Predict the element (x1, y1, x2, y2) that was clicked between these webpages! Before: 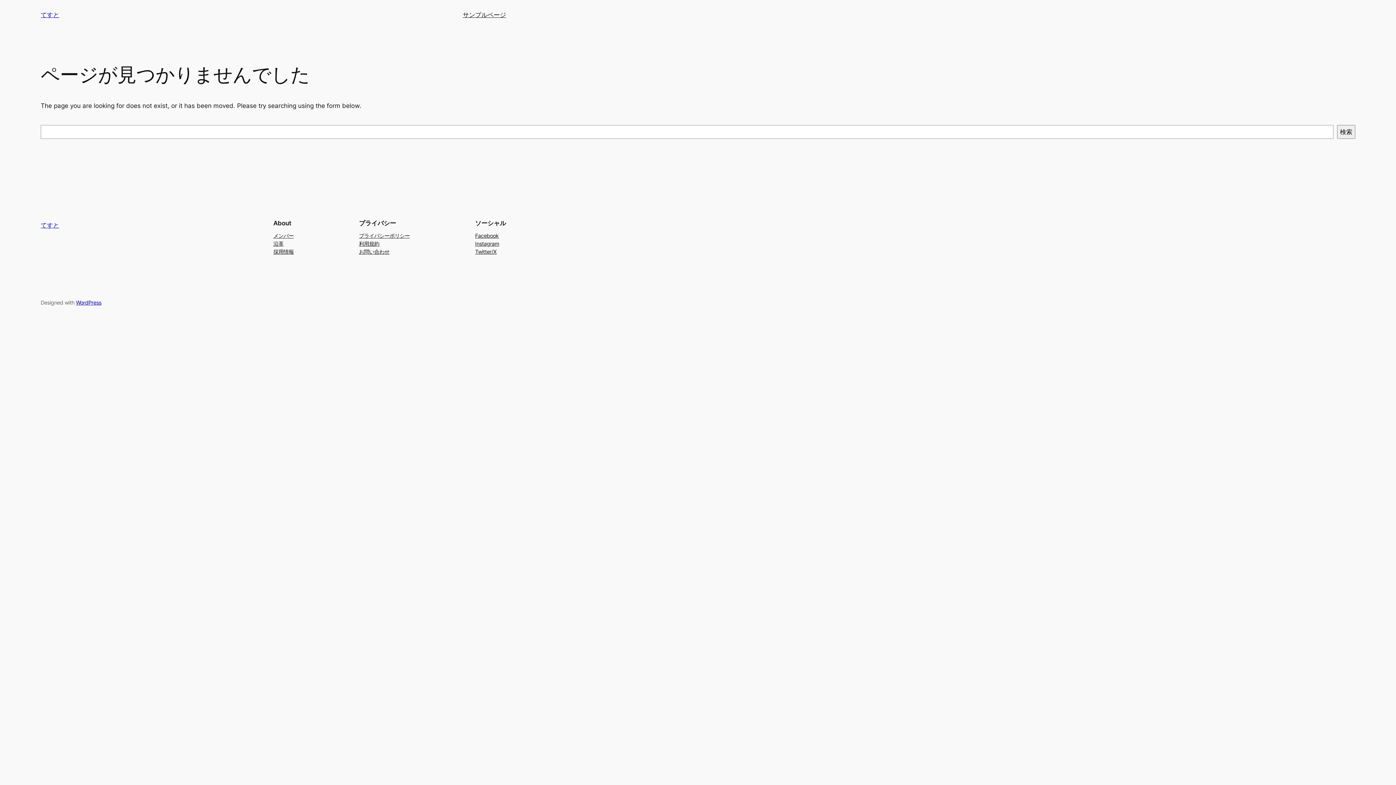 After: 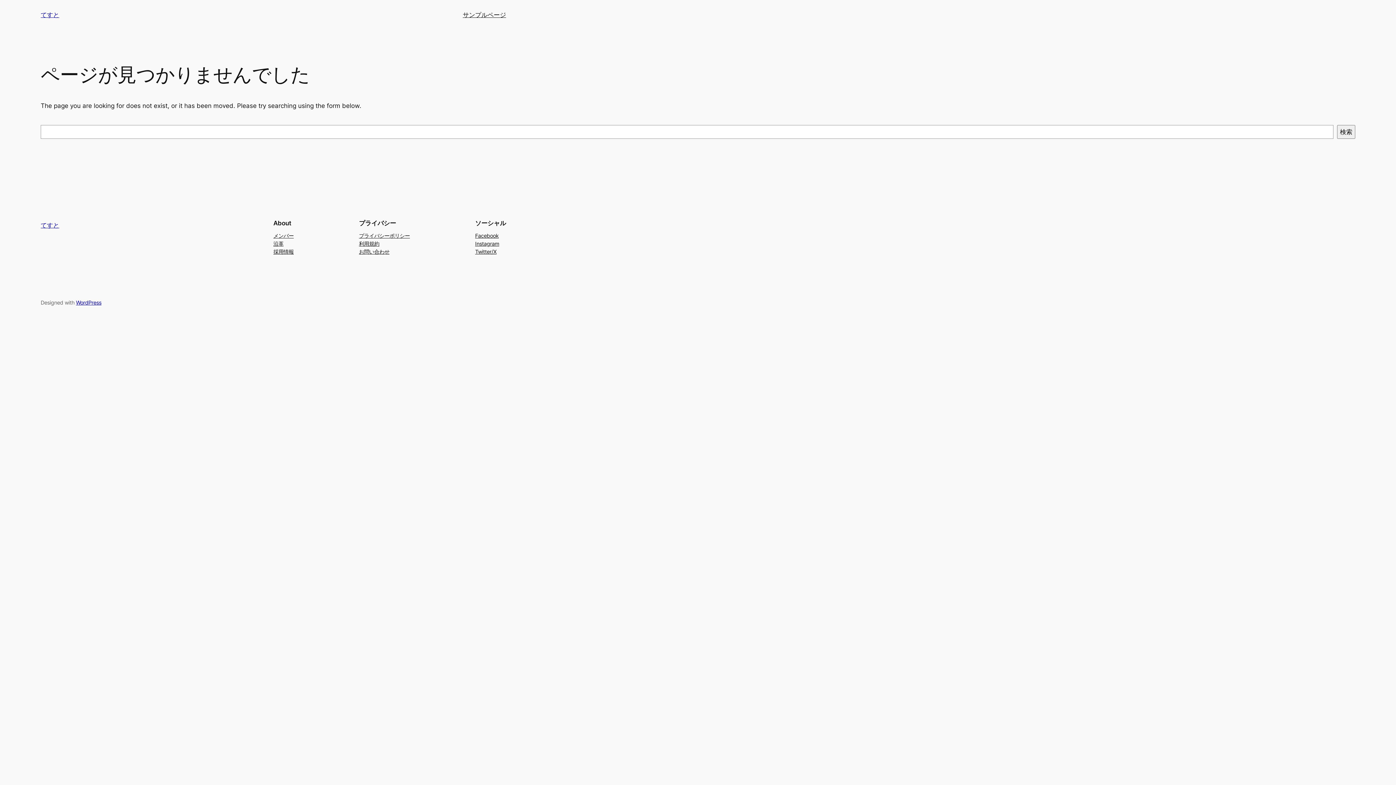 Action: bbox: (475, 247, 496, 255) label: Twitter/X